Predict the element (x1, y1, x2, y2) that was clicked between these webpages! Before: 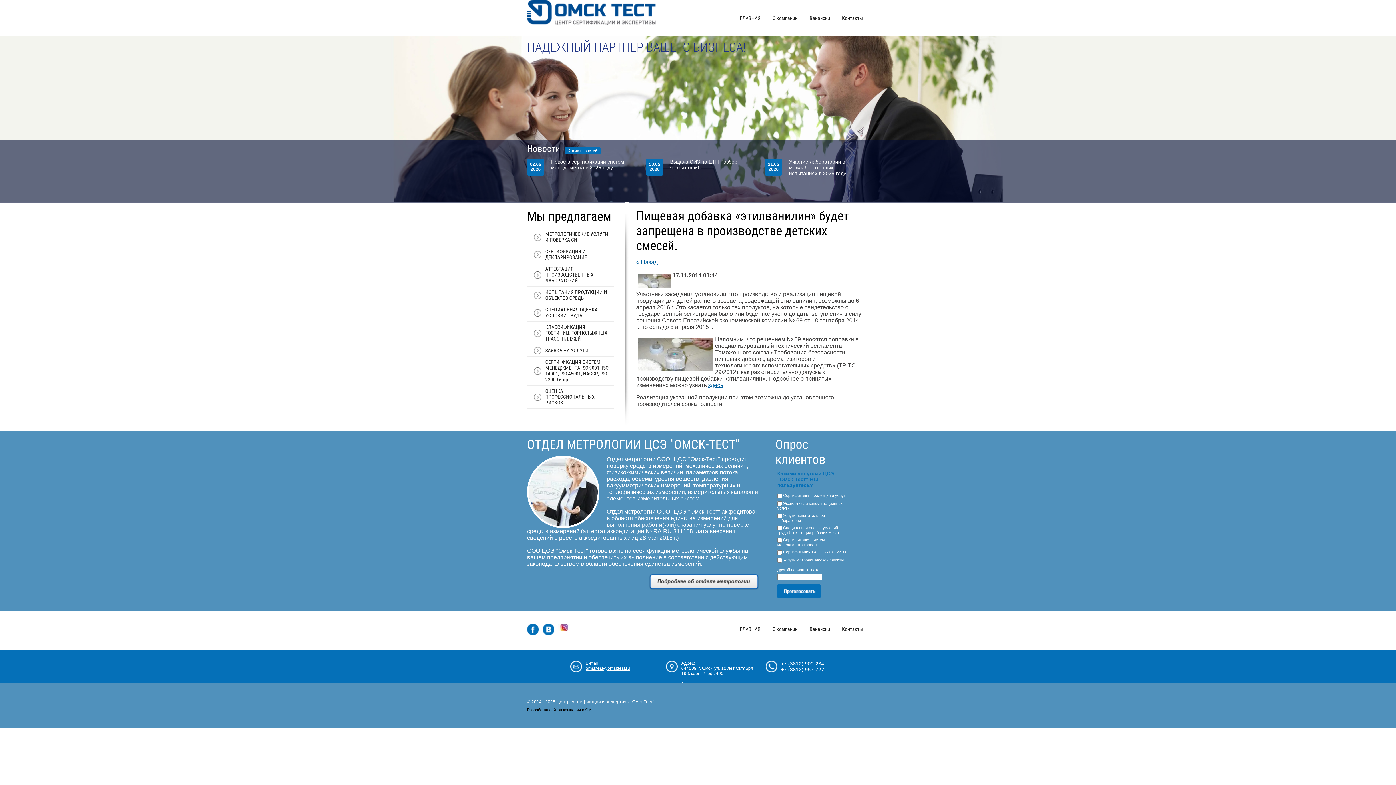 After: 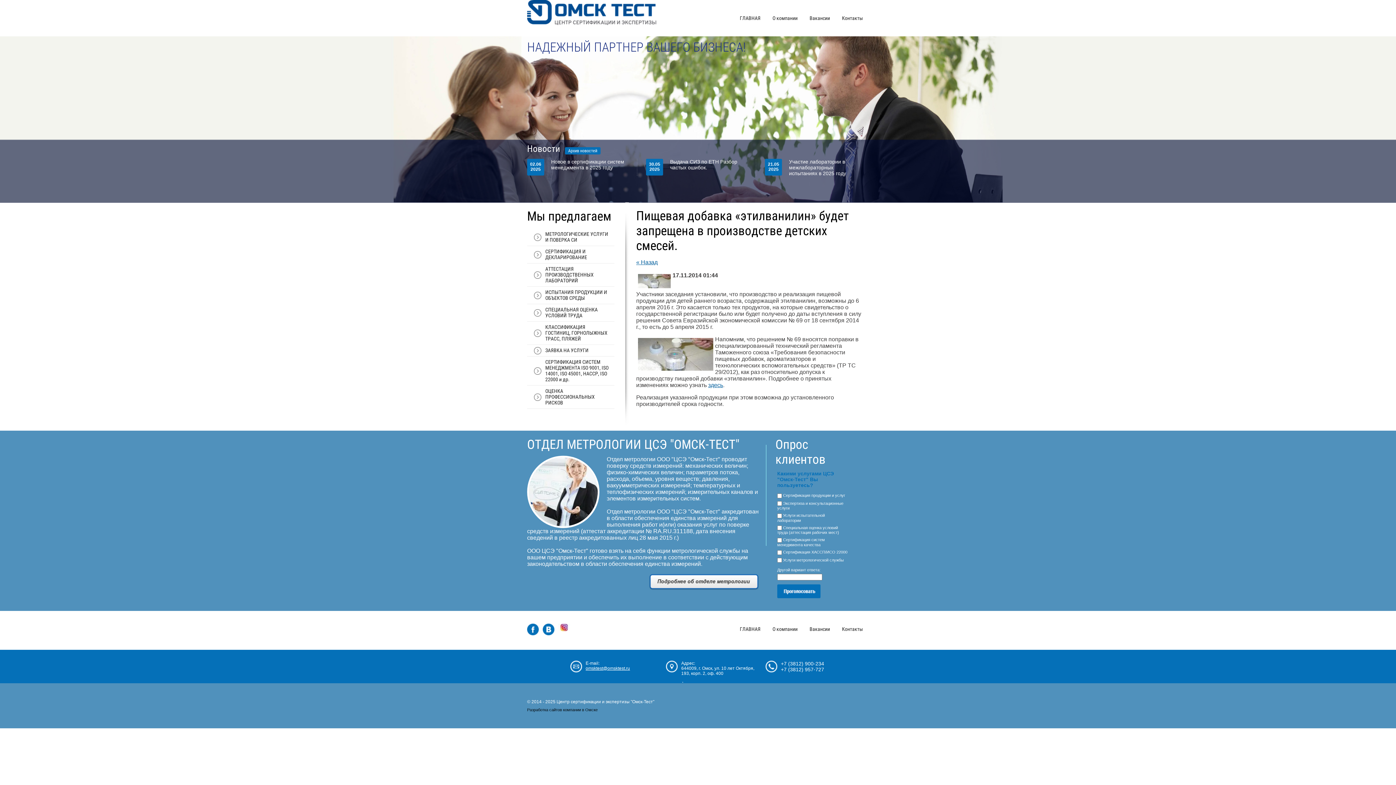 Action: label: Разработка сайтов компании в Омске bbox: (527, 708, 597, 712)